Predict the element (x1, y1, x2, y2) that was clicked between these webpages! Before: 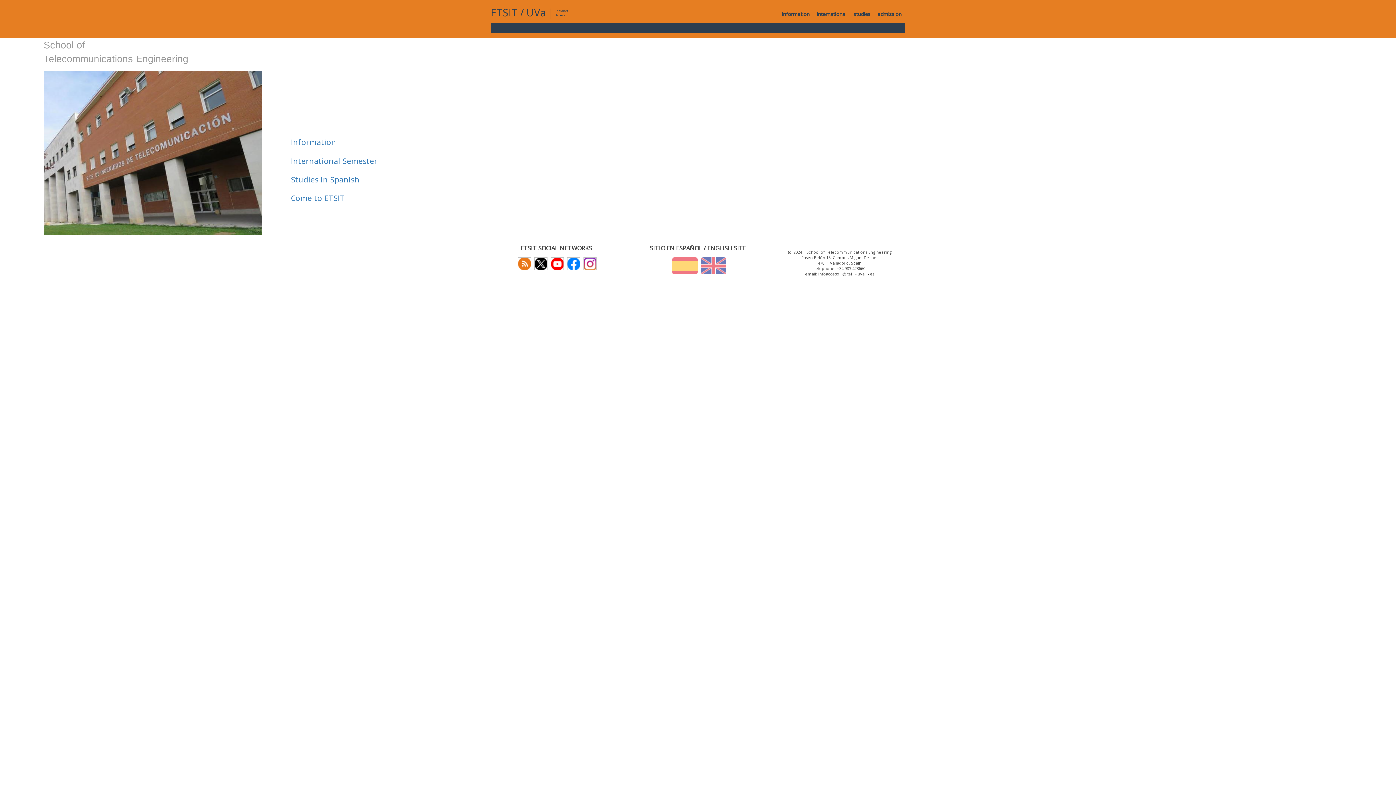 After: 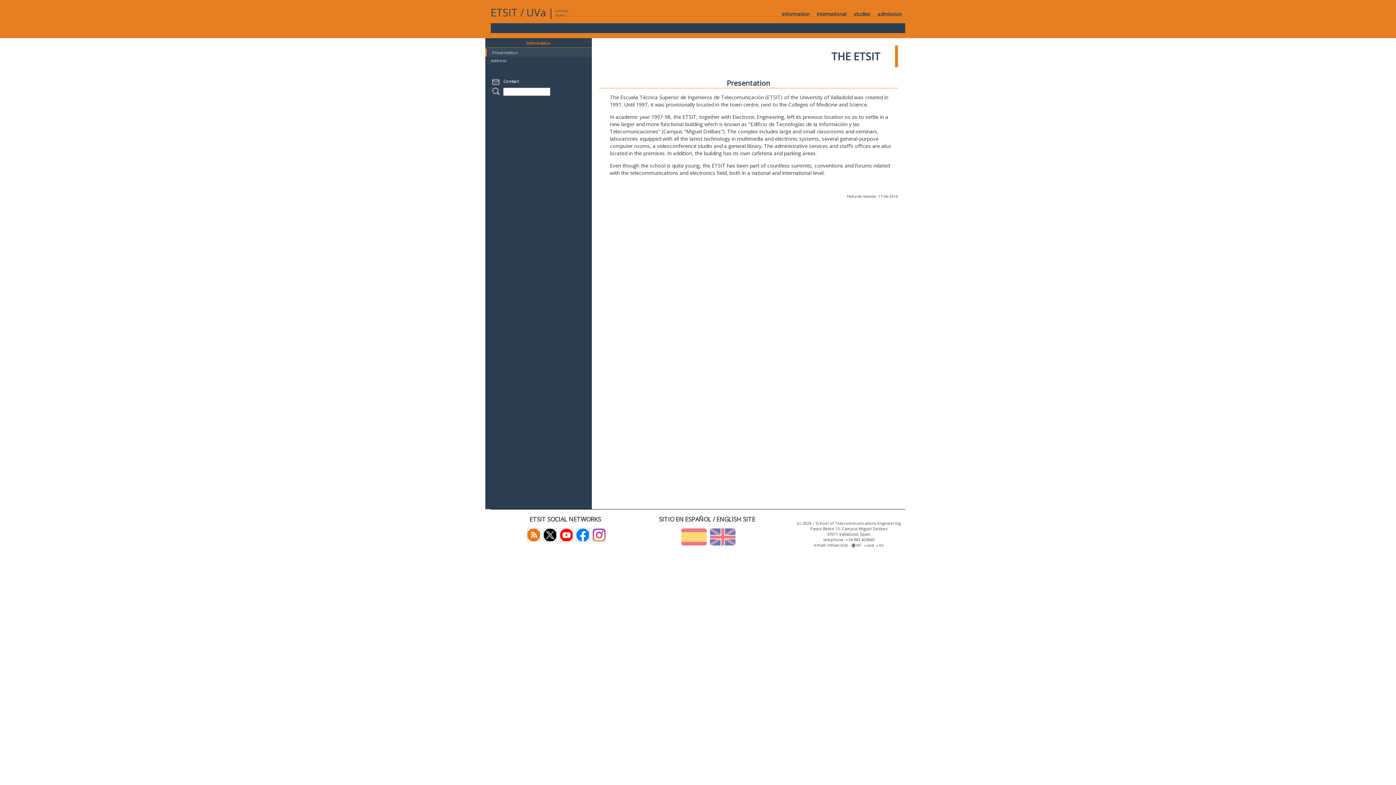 Action: bbox: (290, 136, 336, 147) label: Information